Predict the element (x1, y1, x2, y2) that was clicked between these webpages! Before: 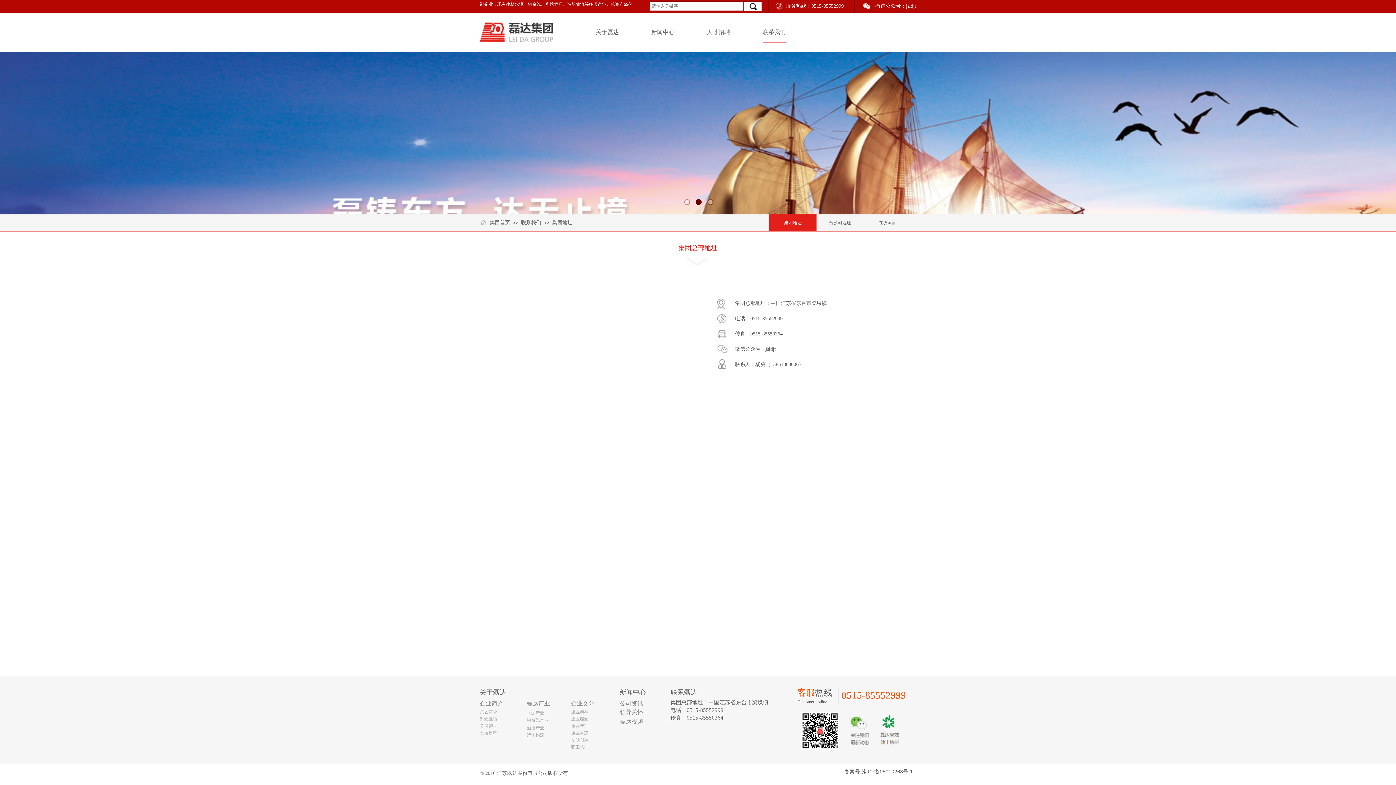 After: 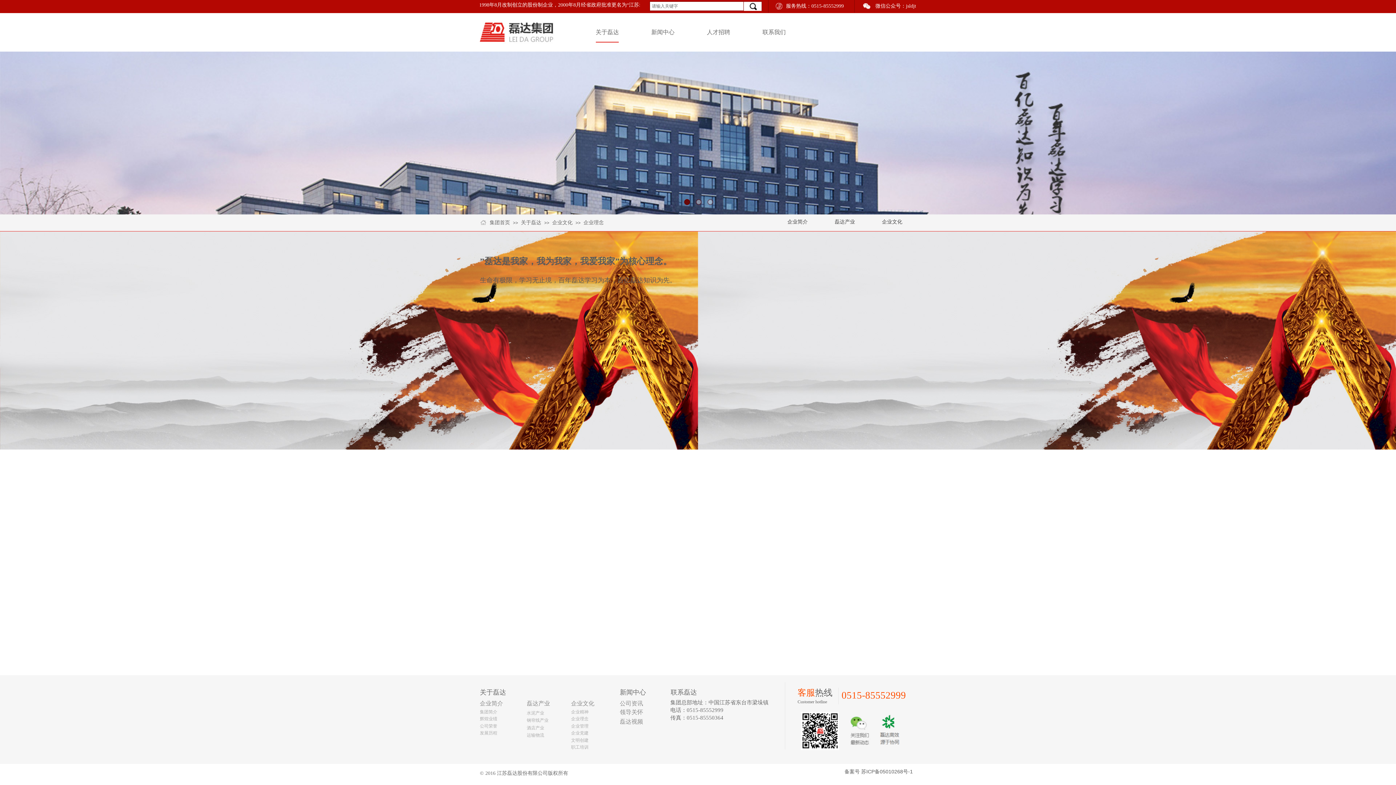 Action: label: 企业理念 bbox: (571, 716, 596, 722)